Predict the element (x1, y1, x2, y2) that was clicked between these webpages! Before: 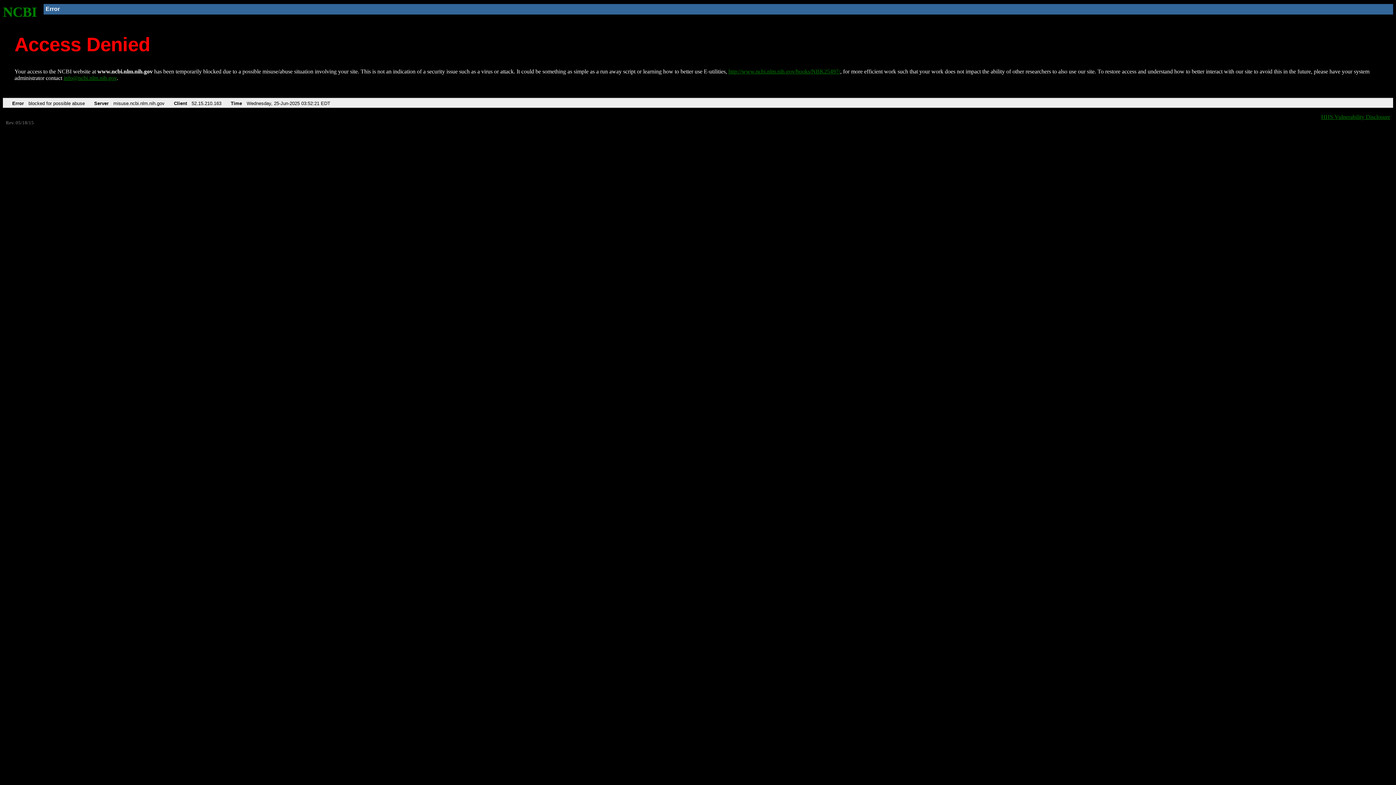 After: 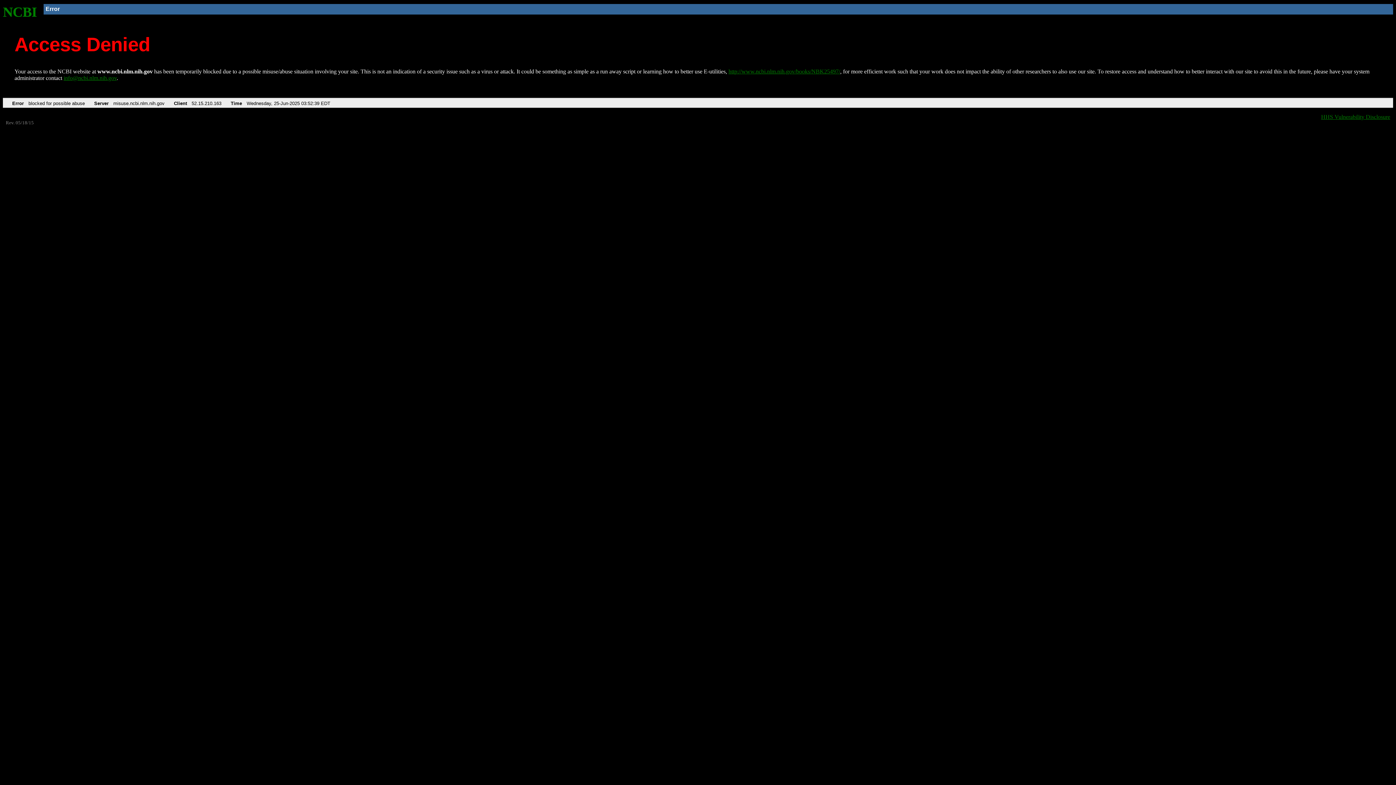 Action: bbox: (728, 68, 840, 74) label: http://www.ncbi.nlm.nih.gov/books/NBK25497/